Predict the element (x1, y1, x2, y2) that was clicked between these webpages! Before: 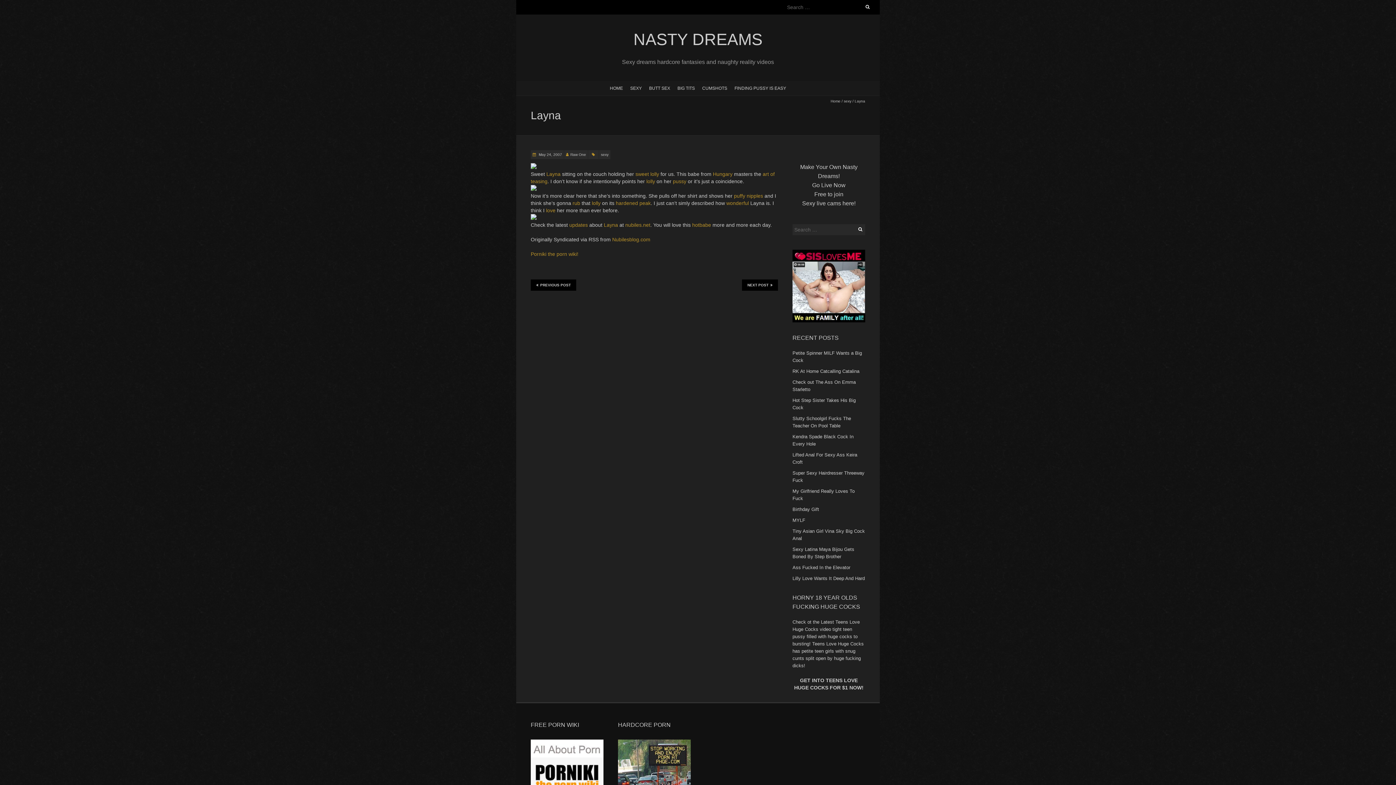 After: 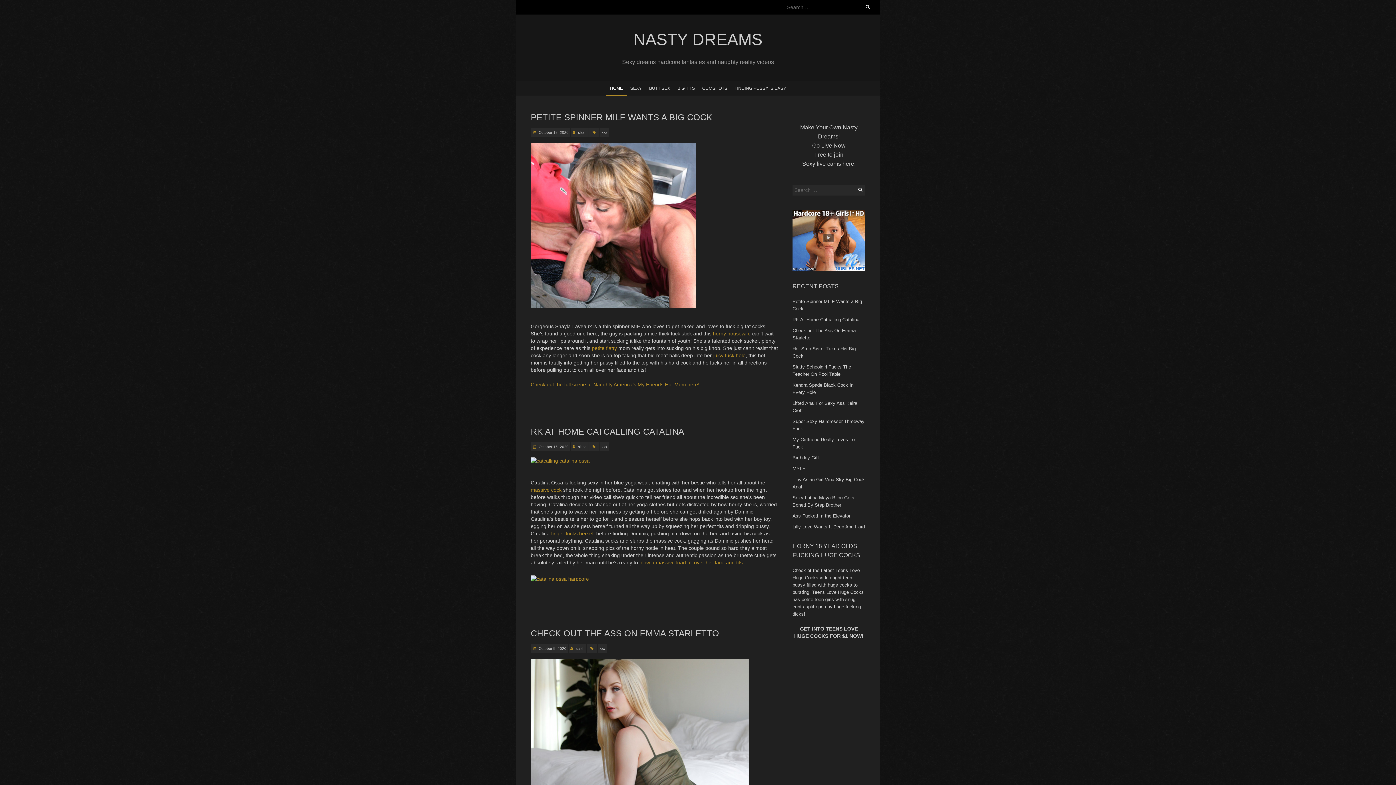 Action: label: Home bbox: (830, 99, 840, 103)